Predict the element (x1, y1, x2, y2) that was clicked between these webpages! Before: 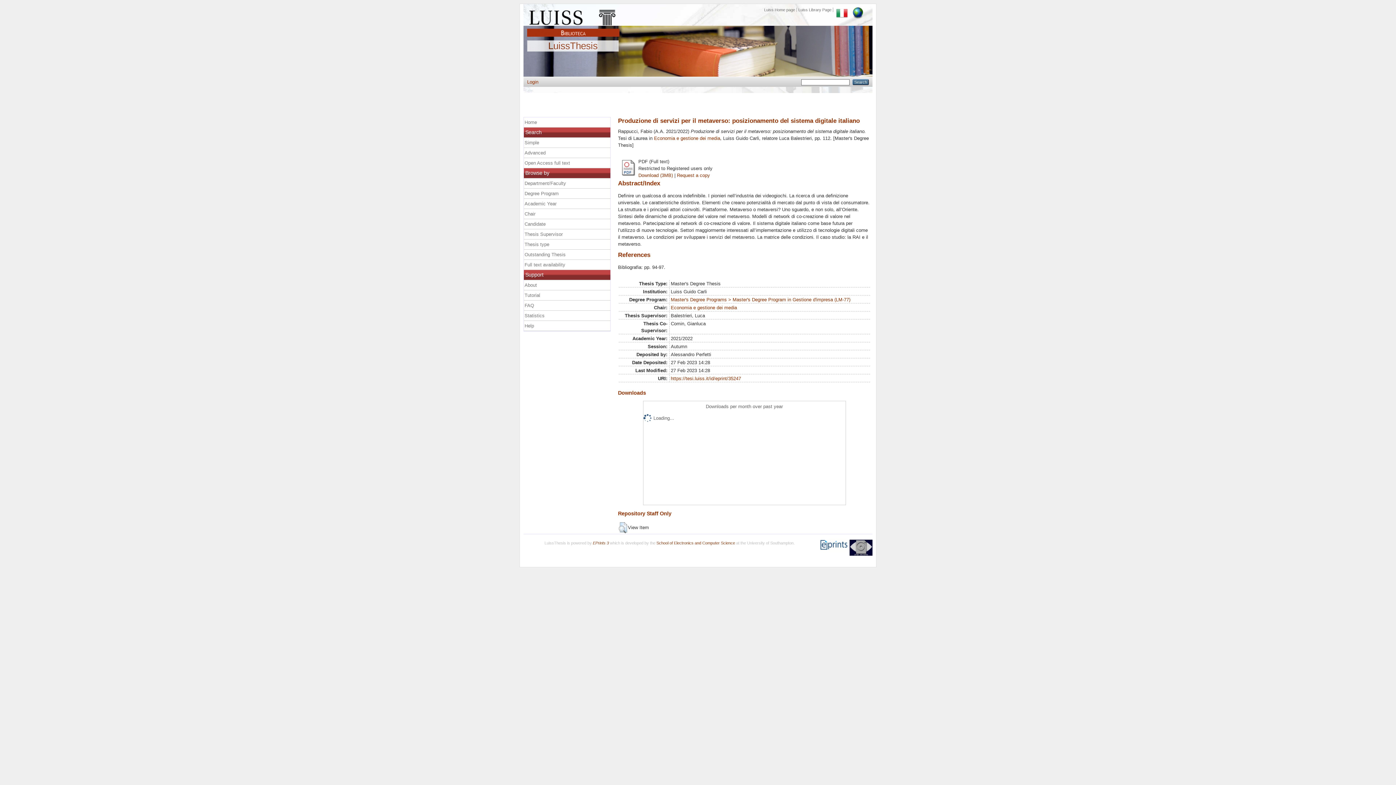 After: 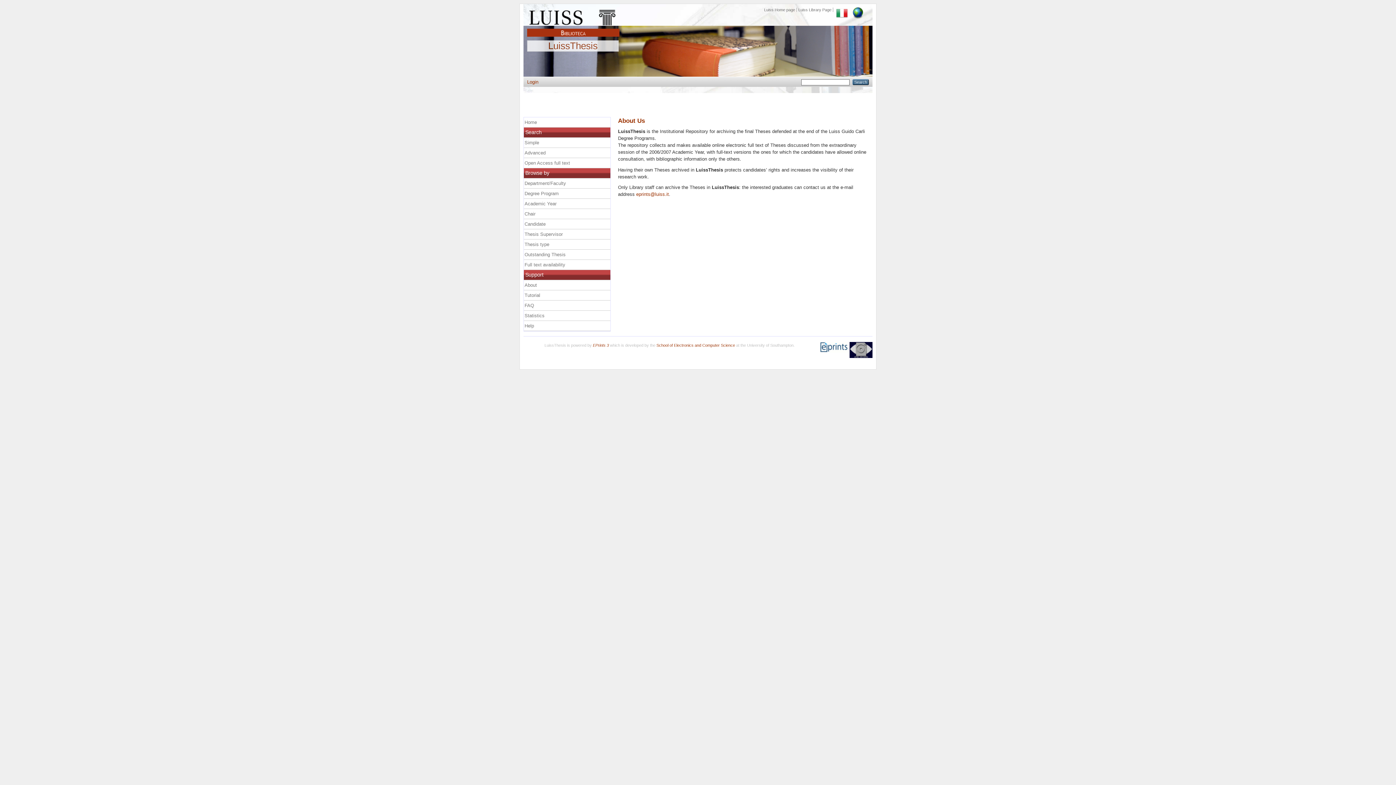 Action: label: About bbox: (524, 280, 611, 290)